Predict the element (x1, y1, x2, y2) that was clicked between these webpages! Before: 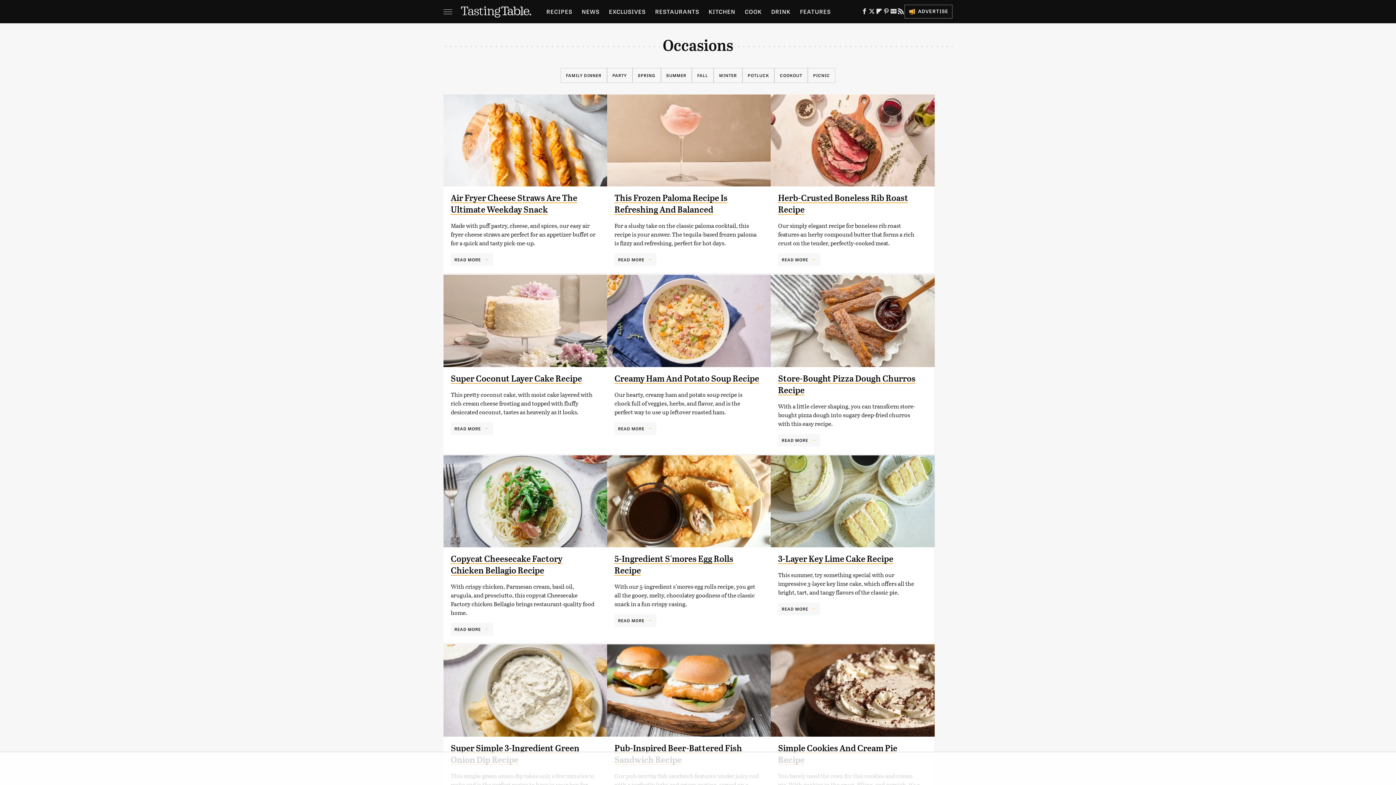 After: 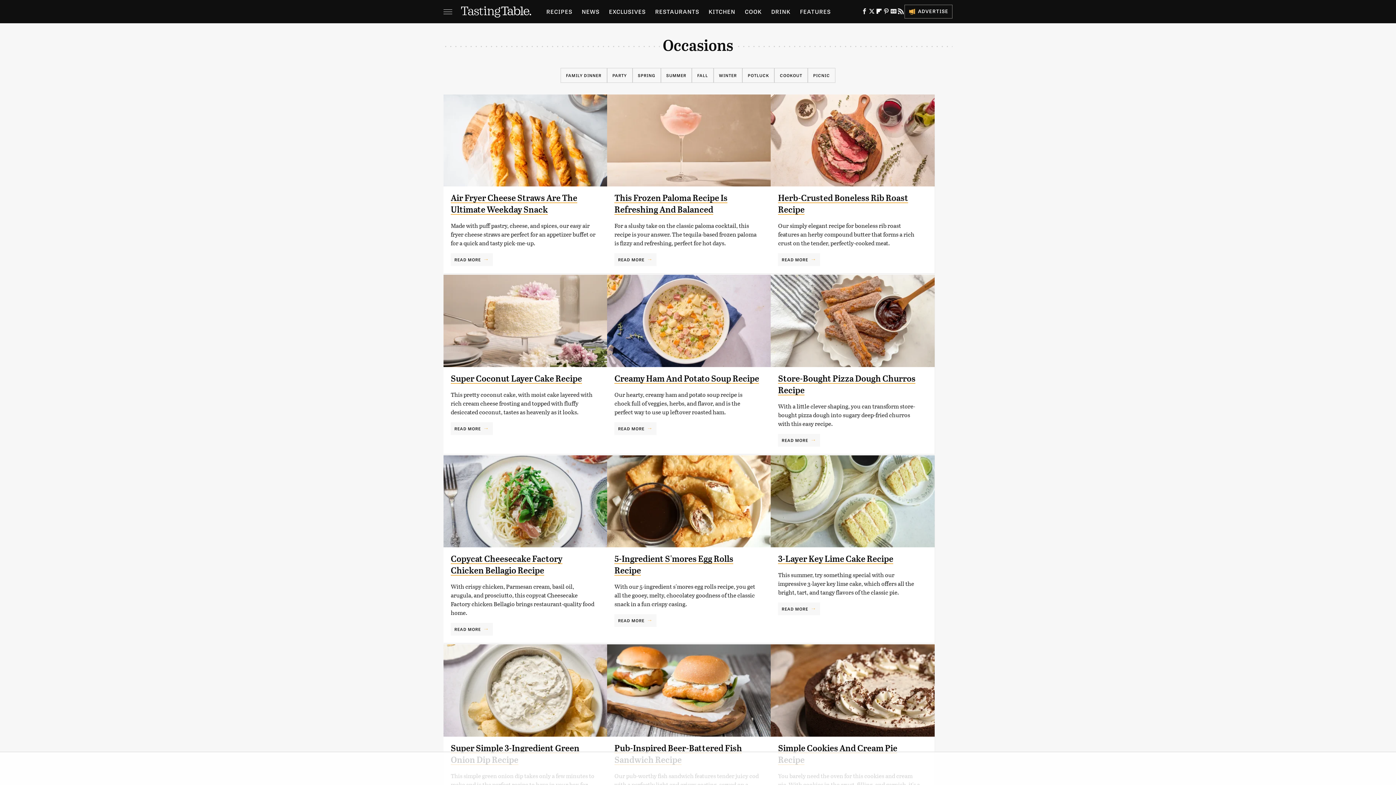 Action: label: Flipboard bbox: (875, 10, 882, 15)